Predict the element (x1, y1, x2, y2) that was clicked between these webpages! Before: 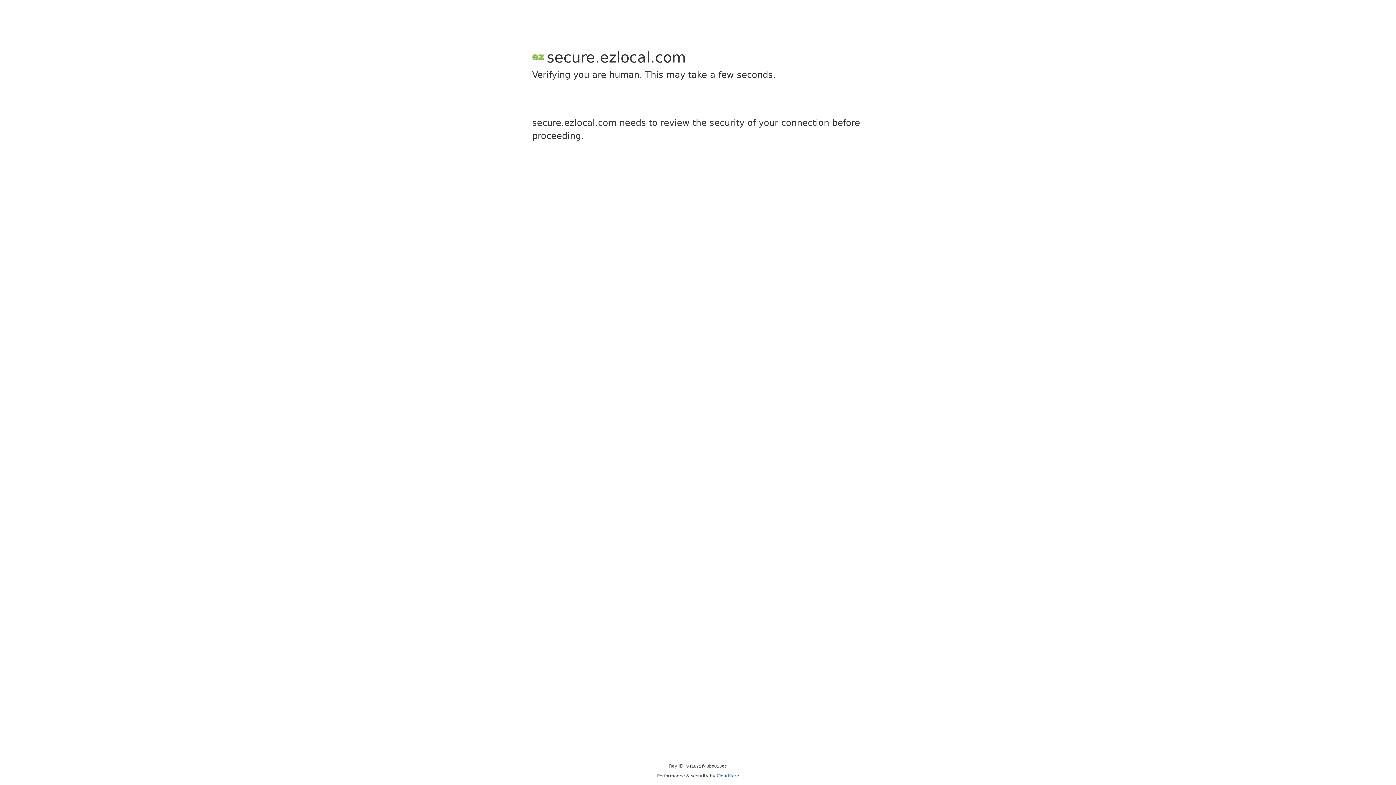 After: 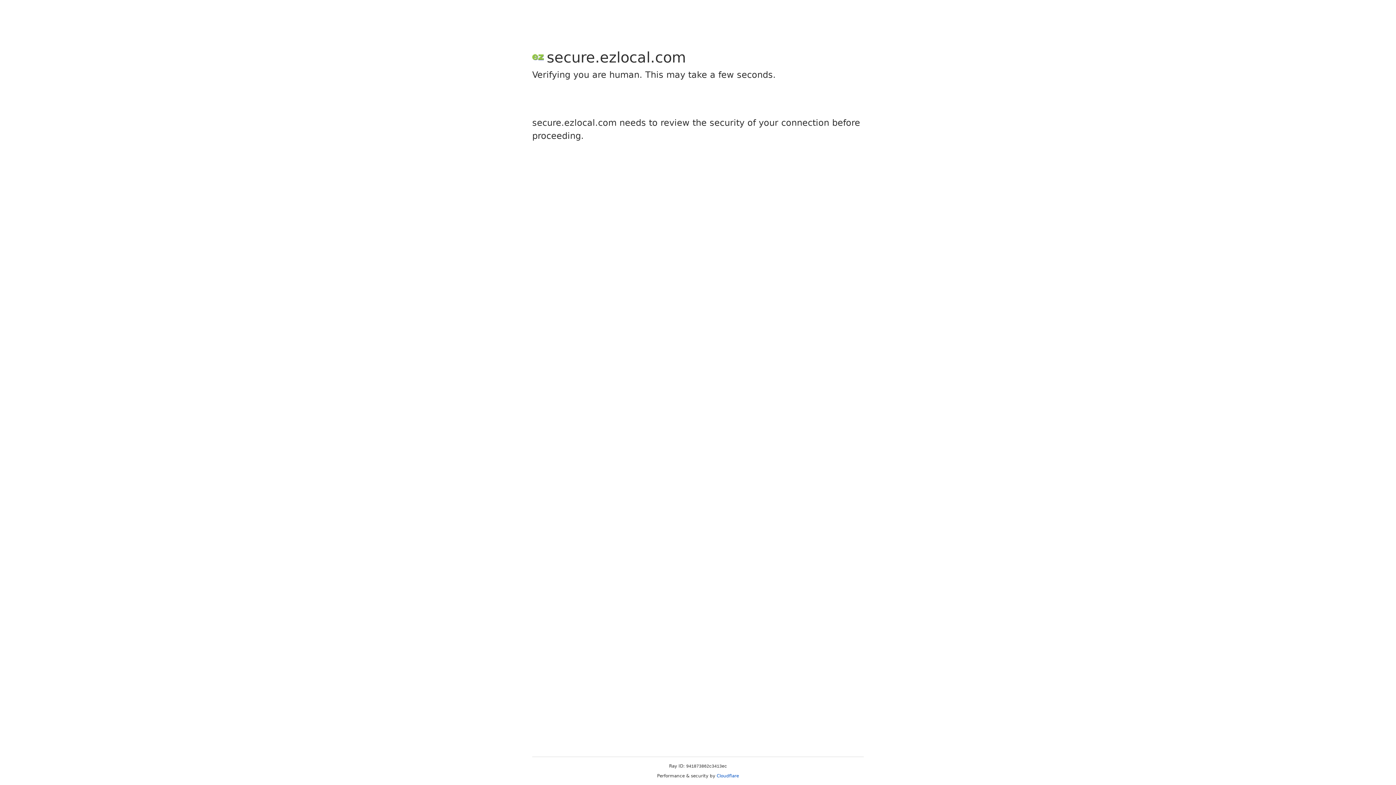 Action: bbox: (716, 773, 739, 778) label: Cloudflare